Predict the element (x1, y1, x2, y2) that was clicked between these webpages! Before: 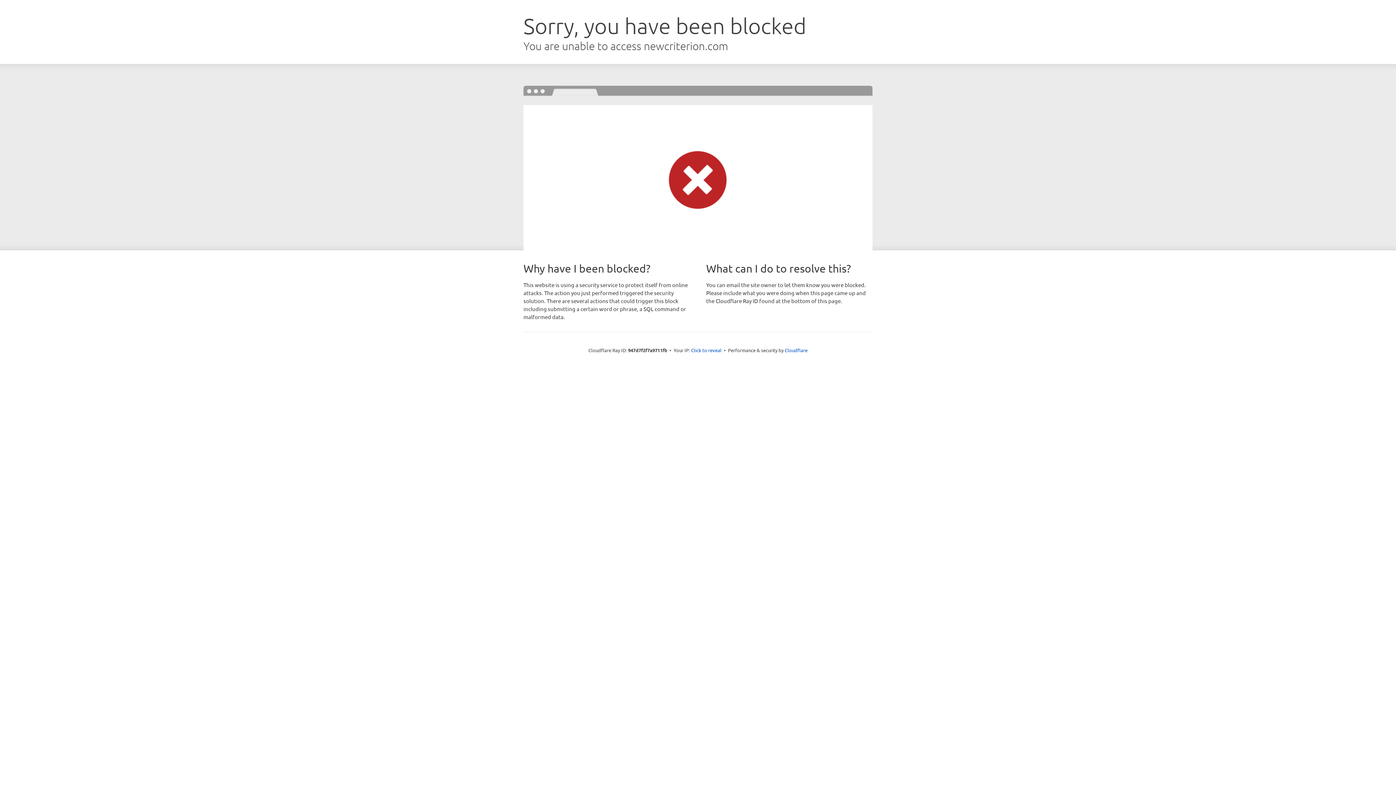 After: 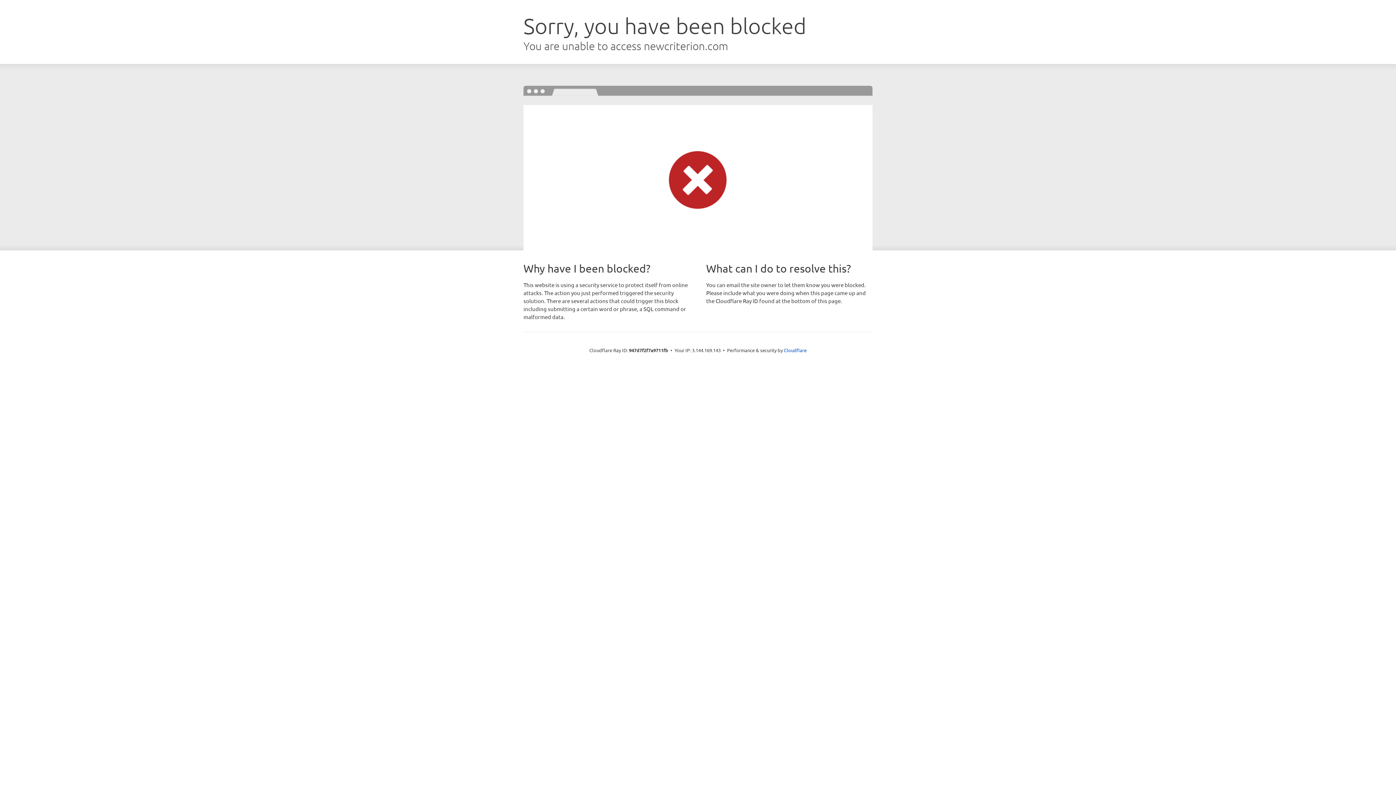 Action: label: Click to reveal bbox: (691, 346, 721, 353)